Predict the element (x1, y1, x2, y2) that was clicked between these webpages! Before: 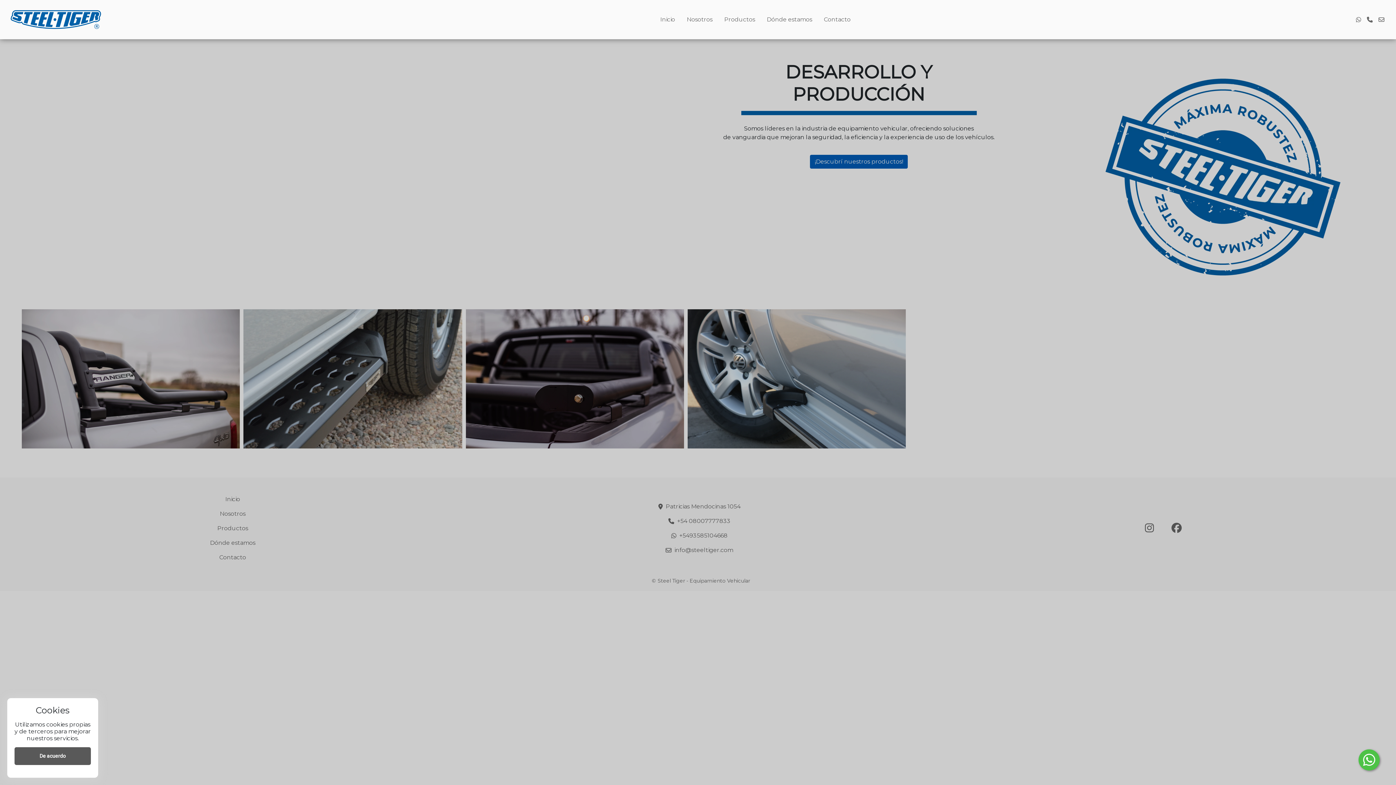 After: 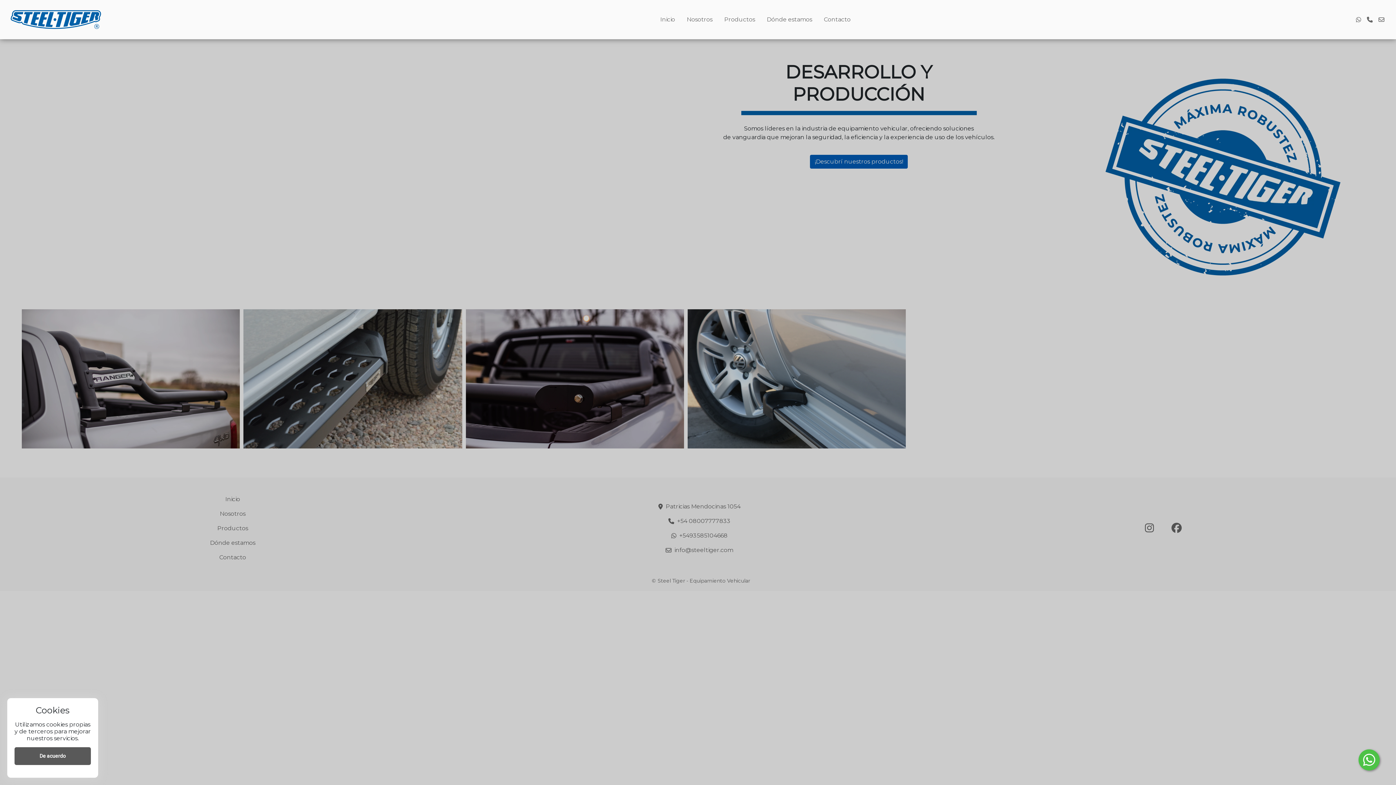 Action: bbox: (1353, 16, 1364, 23)